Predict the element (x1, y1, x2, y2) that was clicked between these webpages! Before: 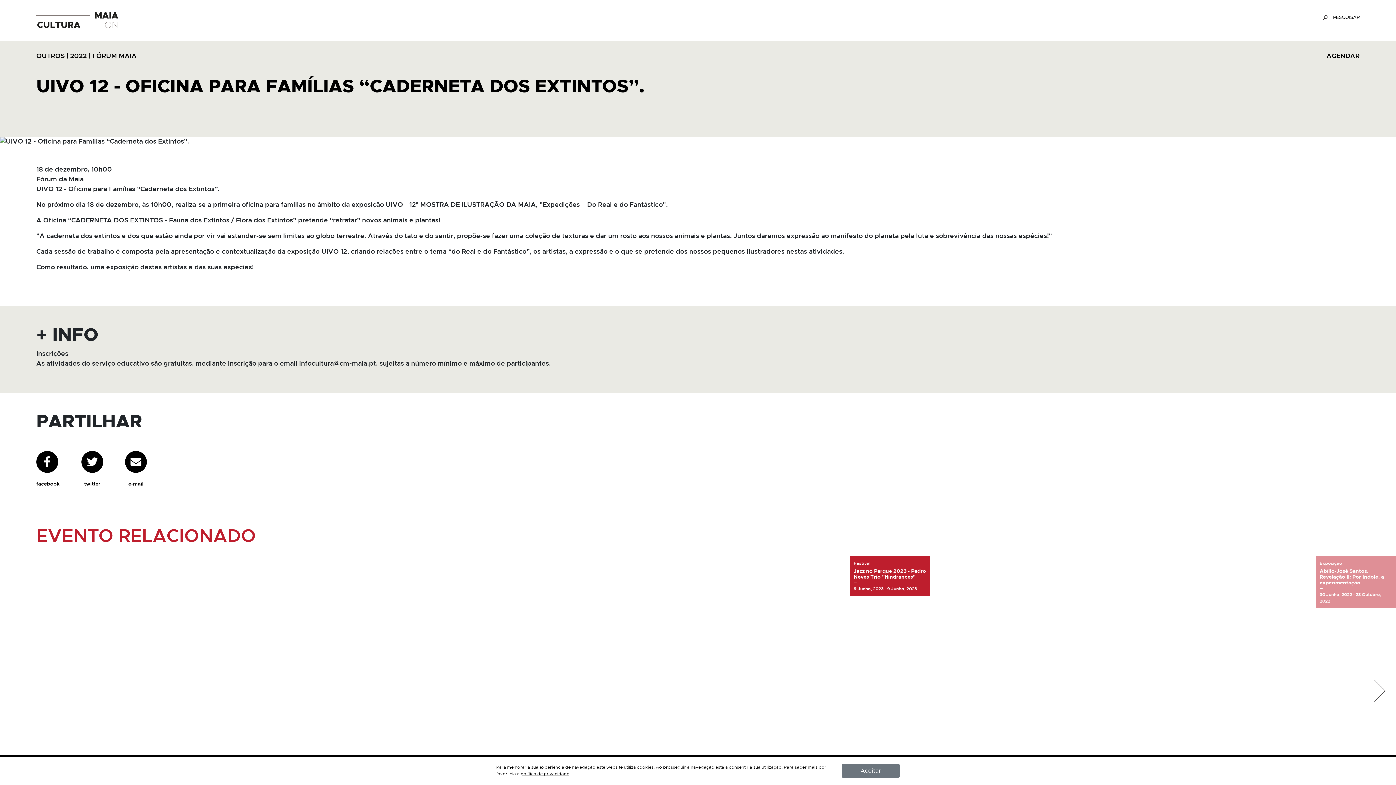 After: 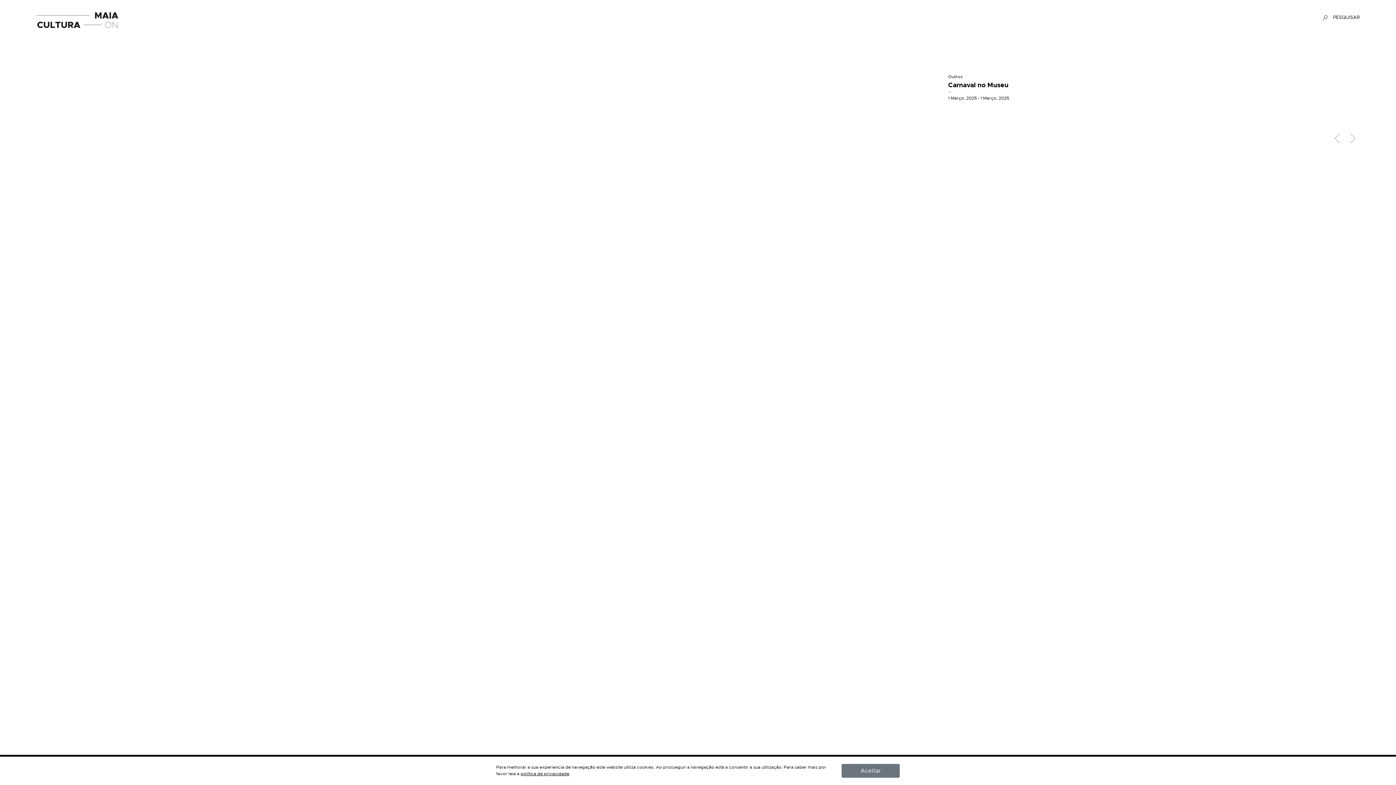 Action: bbox: (36, 17, 118, 22)